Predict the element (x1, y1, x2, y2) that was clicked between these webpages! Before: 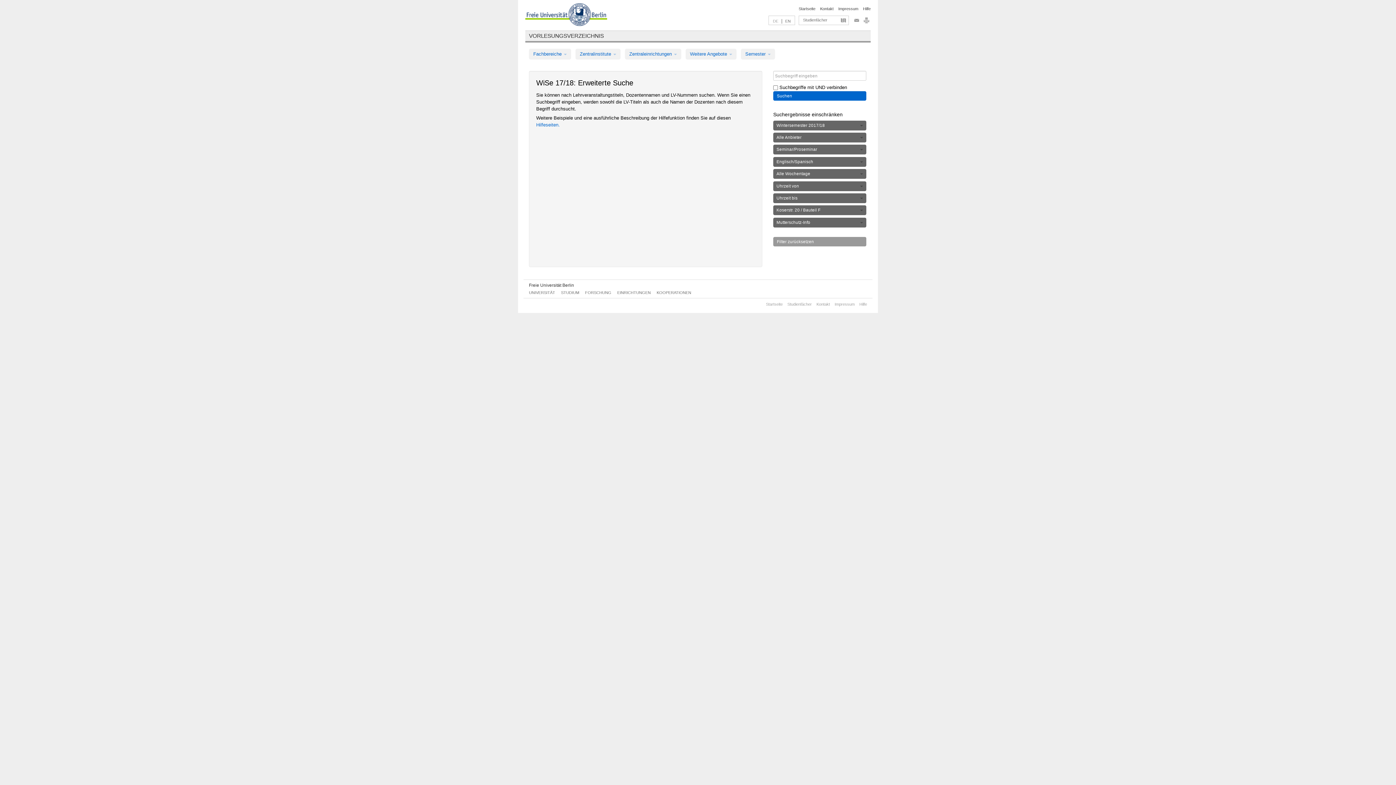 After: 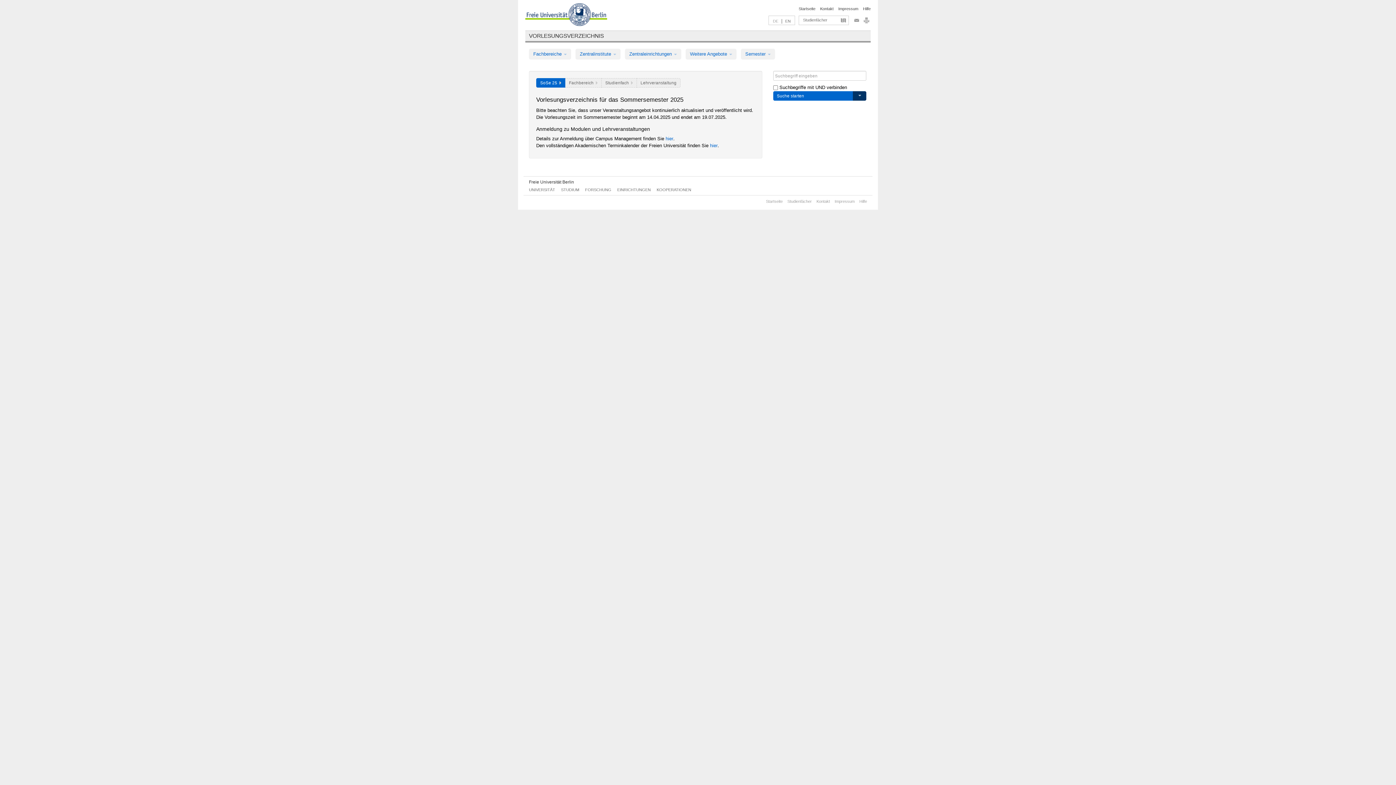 Action: bbox: (529, 32, 604, 38) label: VORLESUNGSVERZEICHNIS